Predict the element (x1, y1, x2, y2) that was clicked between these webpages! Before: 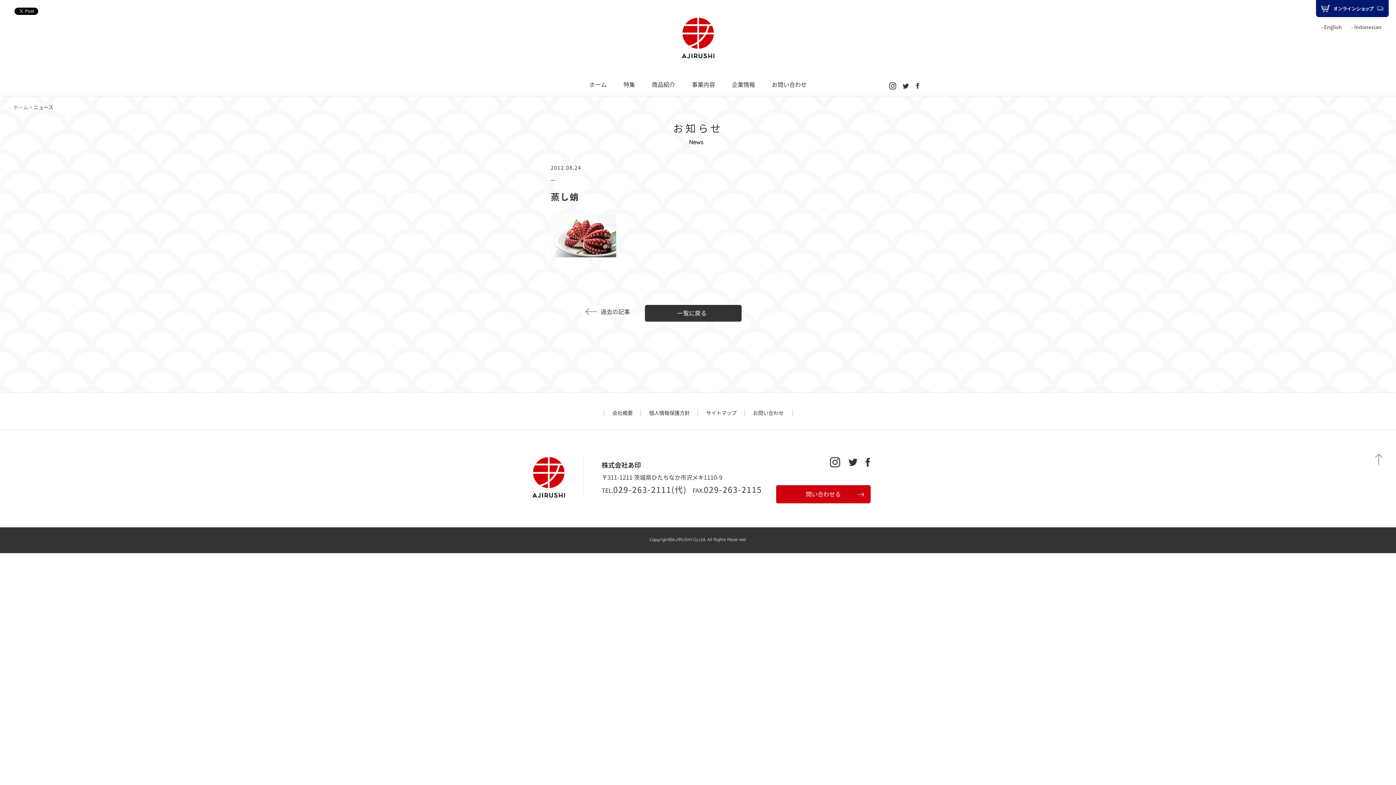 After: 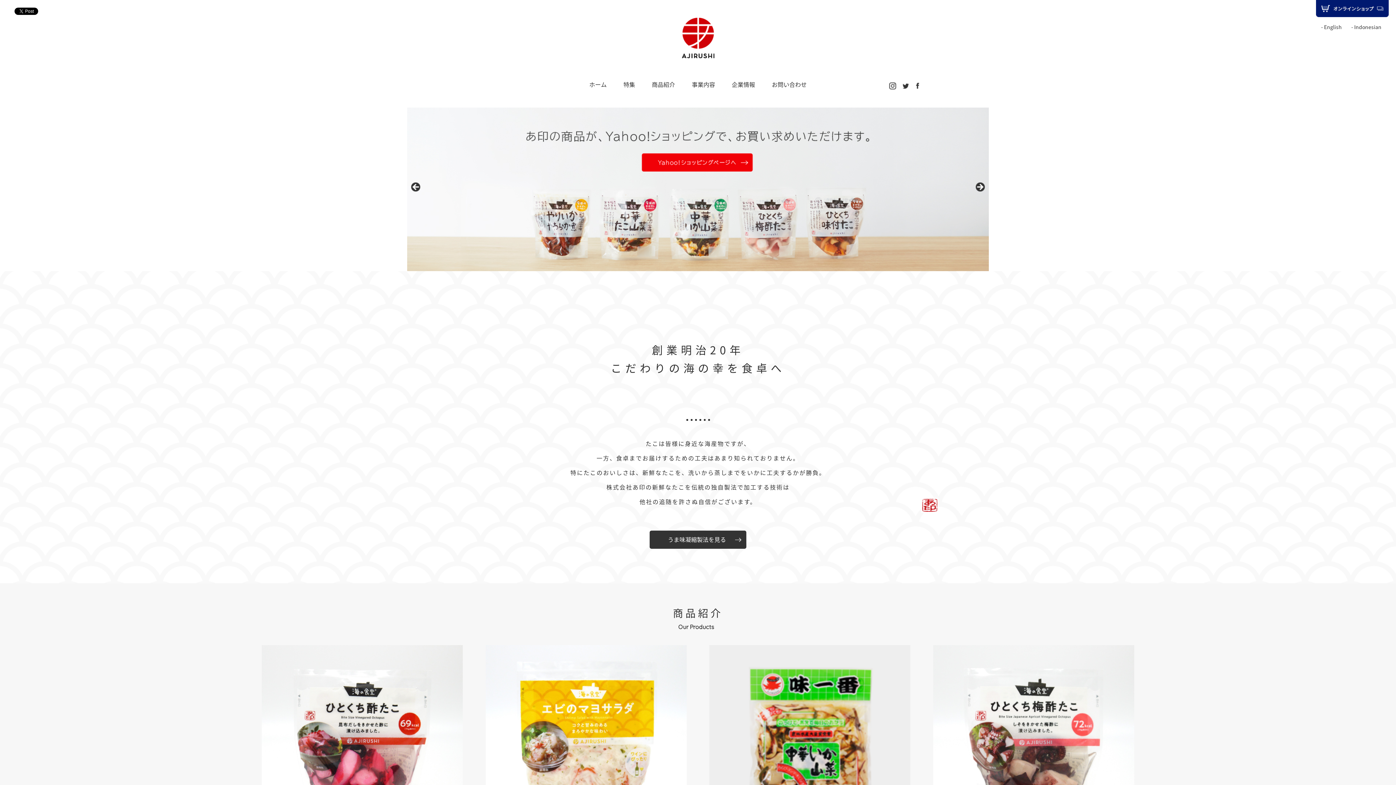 Action: label: ホーム bbox: (589, 81, 606, 87)